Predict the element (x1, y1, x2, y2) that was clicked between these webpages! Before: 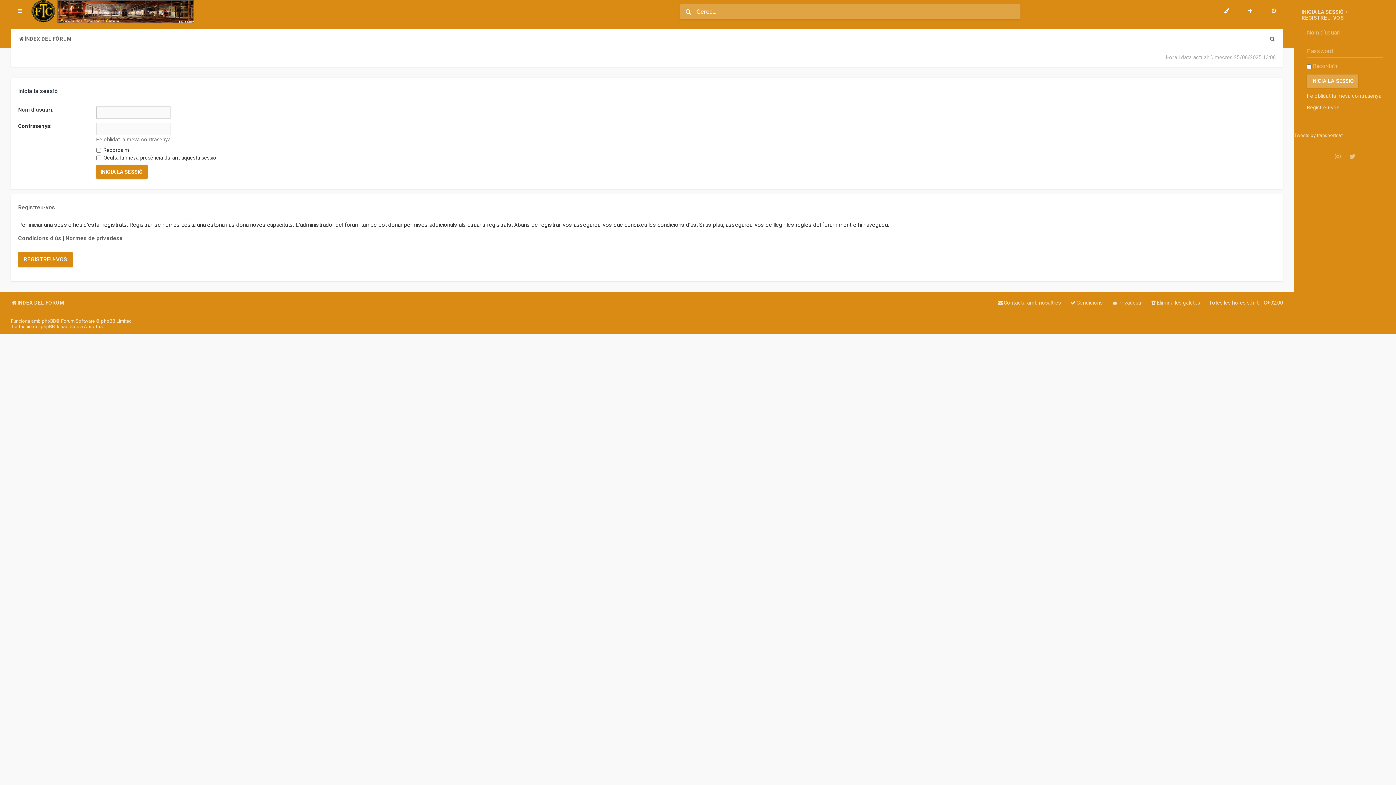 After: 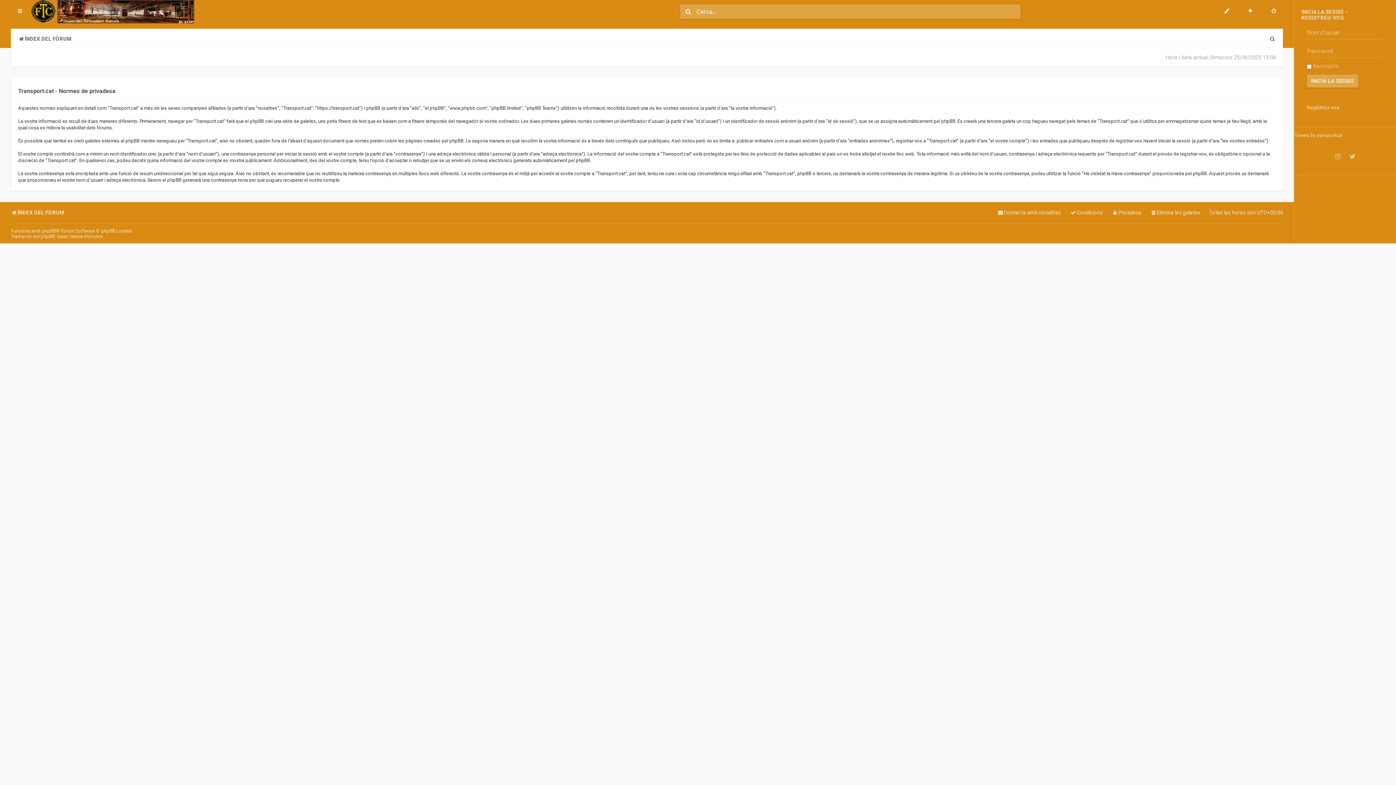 Action: bbox: (1112, 297, 1141, 308) label: Privadesa